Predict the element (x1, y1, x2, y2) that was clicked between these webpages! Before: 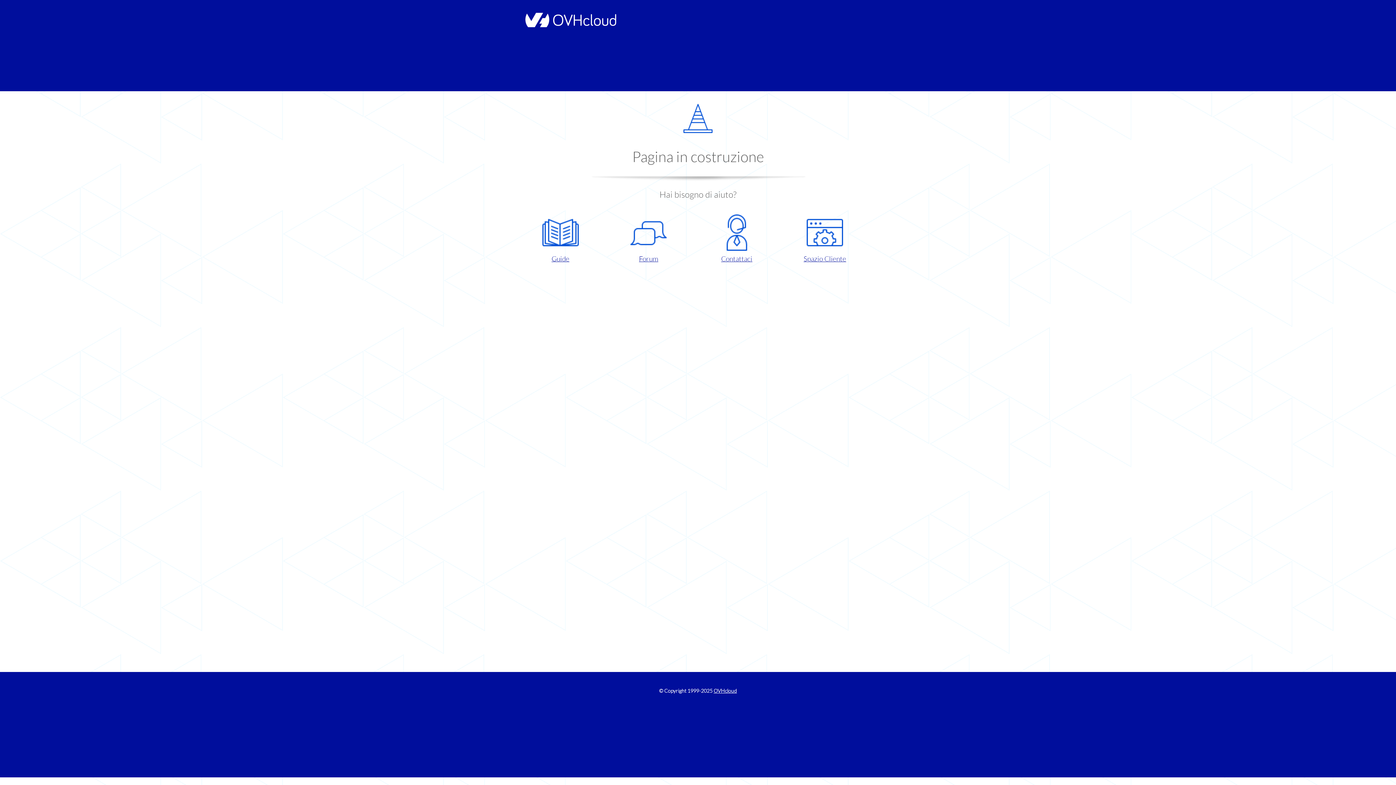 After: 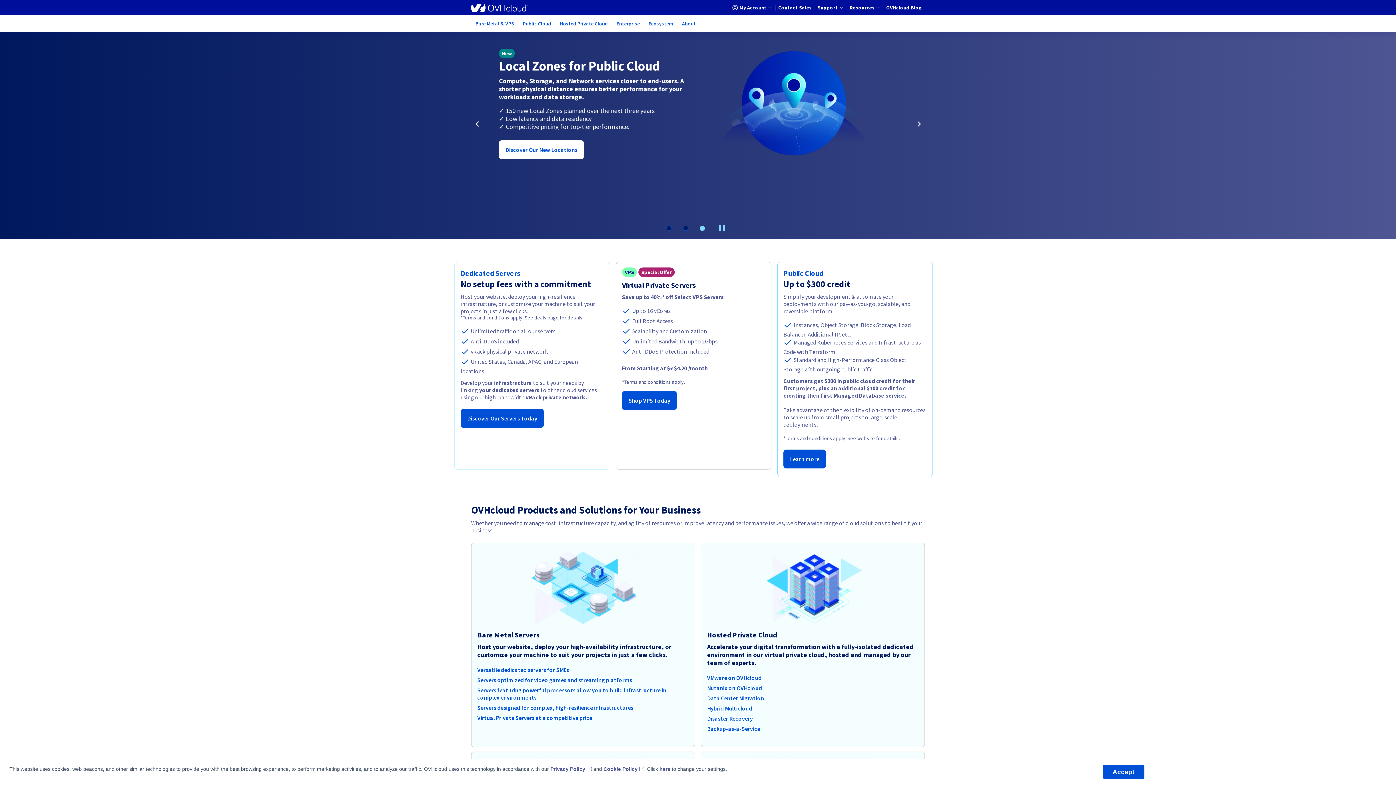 Action: label: OVHcloud bbox: (713, 688, 737, 694)